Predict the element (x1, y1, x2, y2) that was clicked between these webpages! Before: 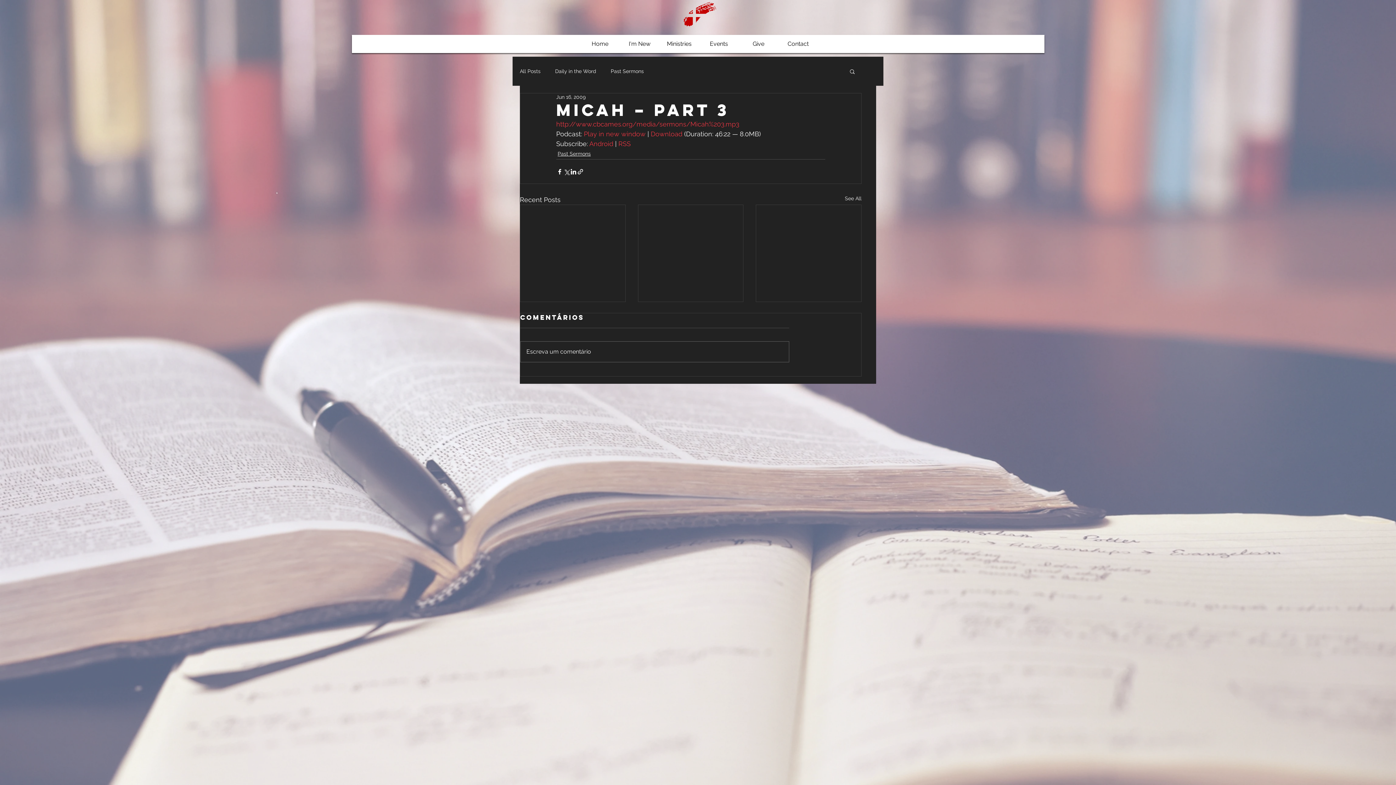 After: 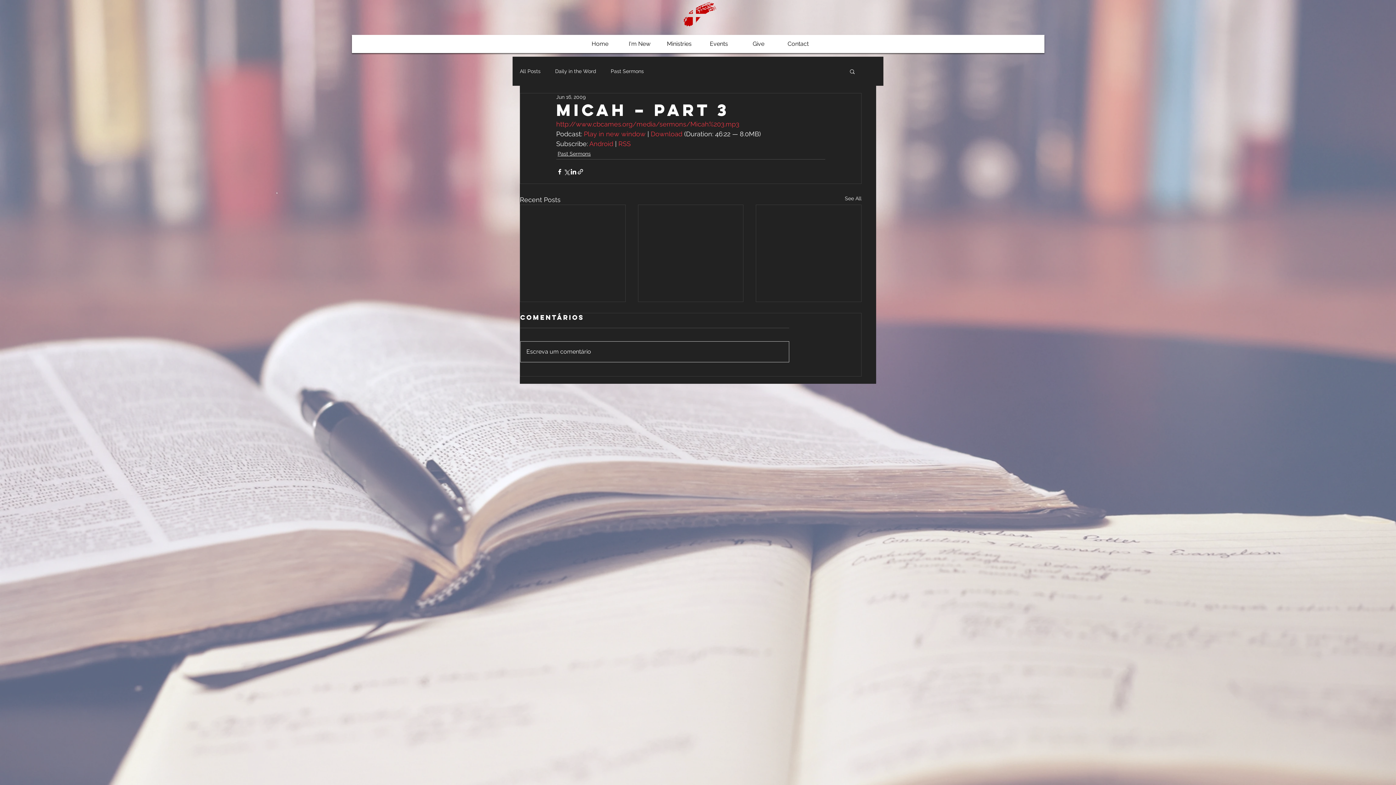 Action: label: Escreva um comentário bbox: (520, 341, 789, 362)